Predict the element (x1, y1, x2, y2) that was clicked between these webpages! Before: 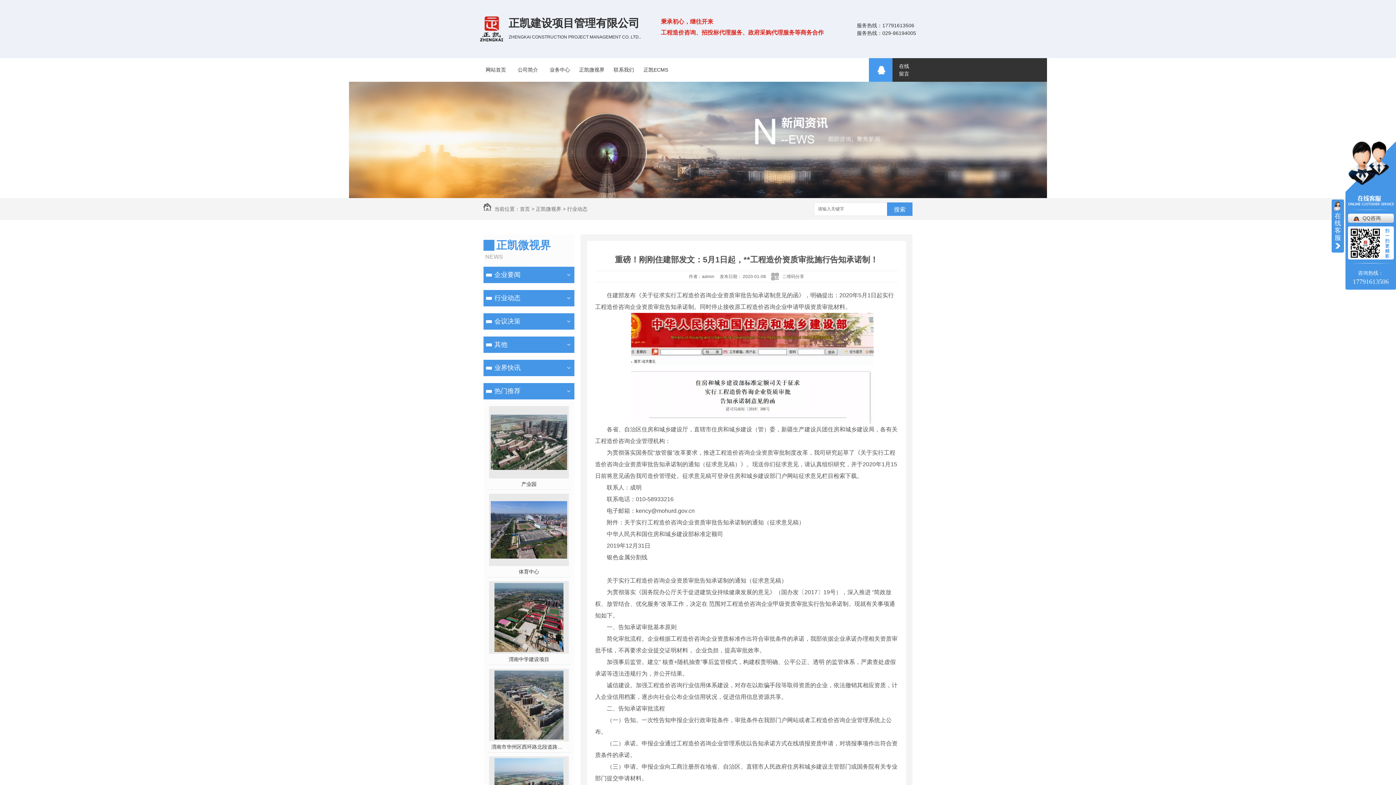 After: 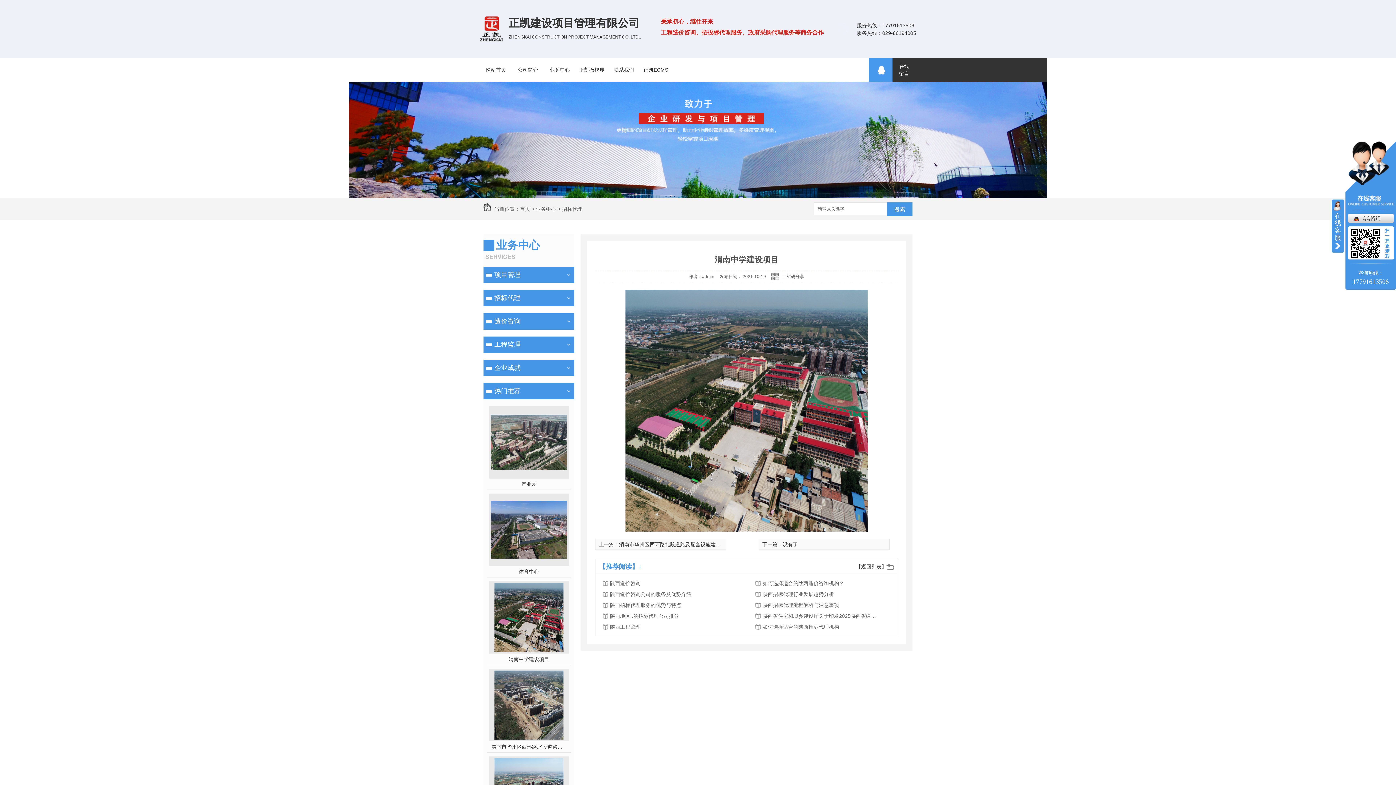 Action: bbox: (491, 654, 566, 665) label: 渭南中学建设项目